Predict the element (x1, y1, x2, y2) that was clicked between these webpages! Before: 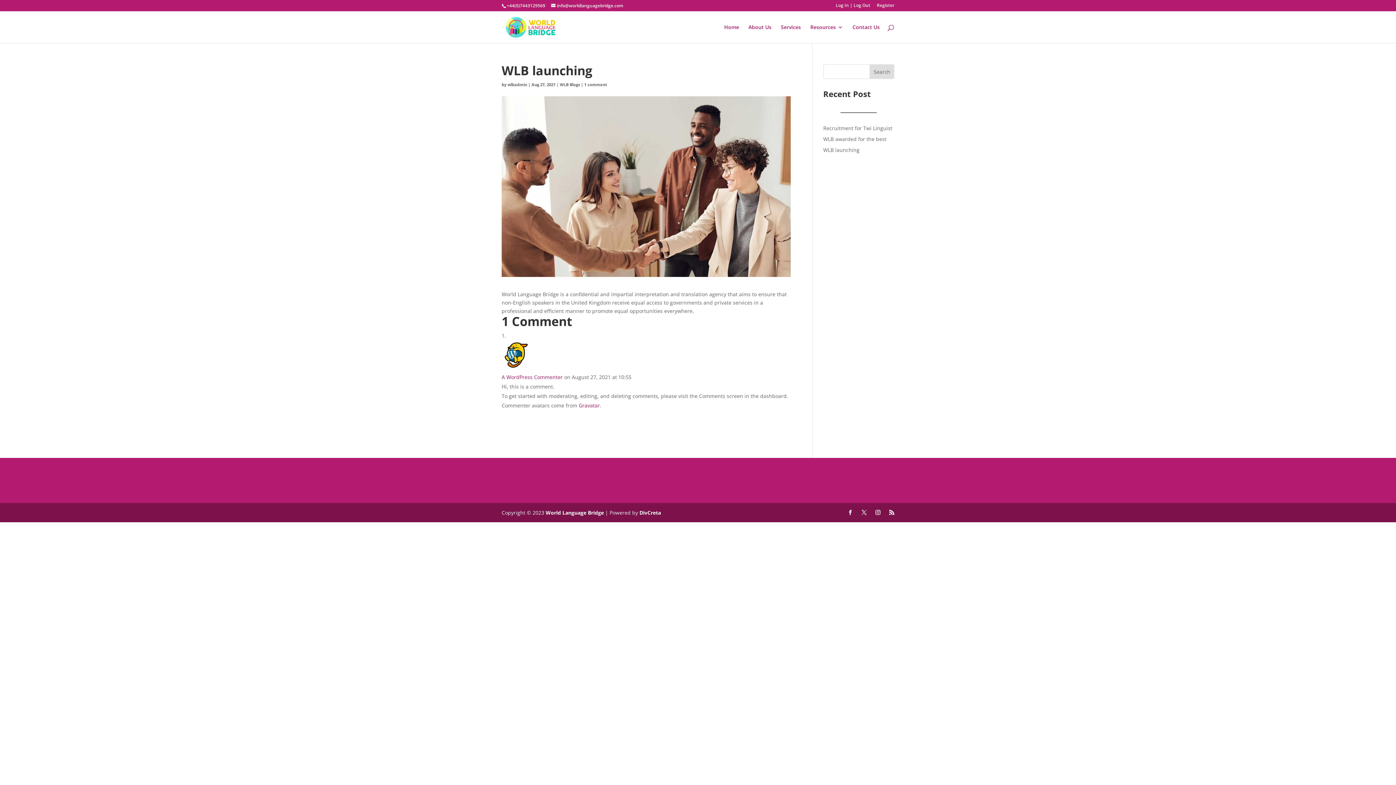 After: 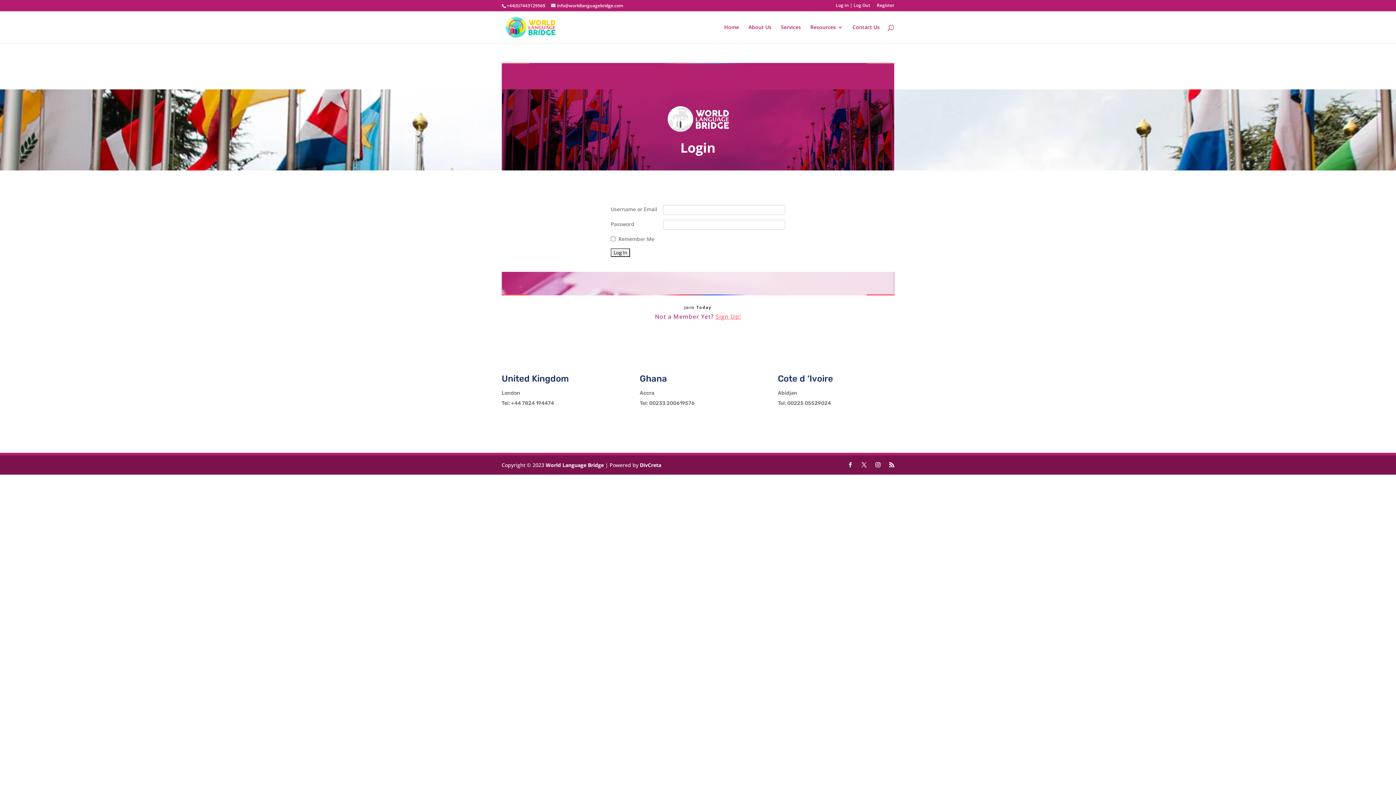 Action: bbox: (836, 3, 870, 10) label: Log In | Log Out